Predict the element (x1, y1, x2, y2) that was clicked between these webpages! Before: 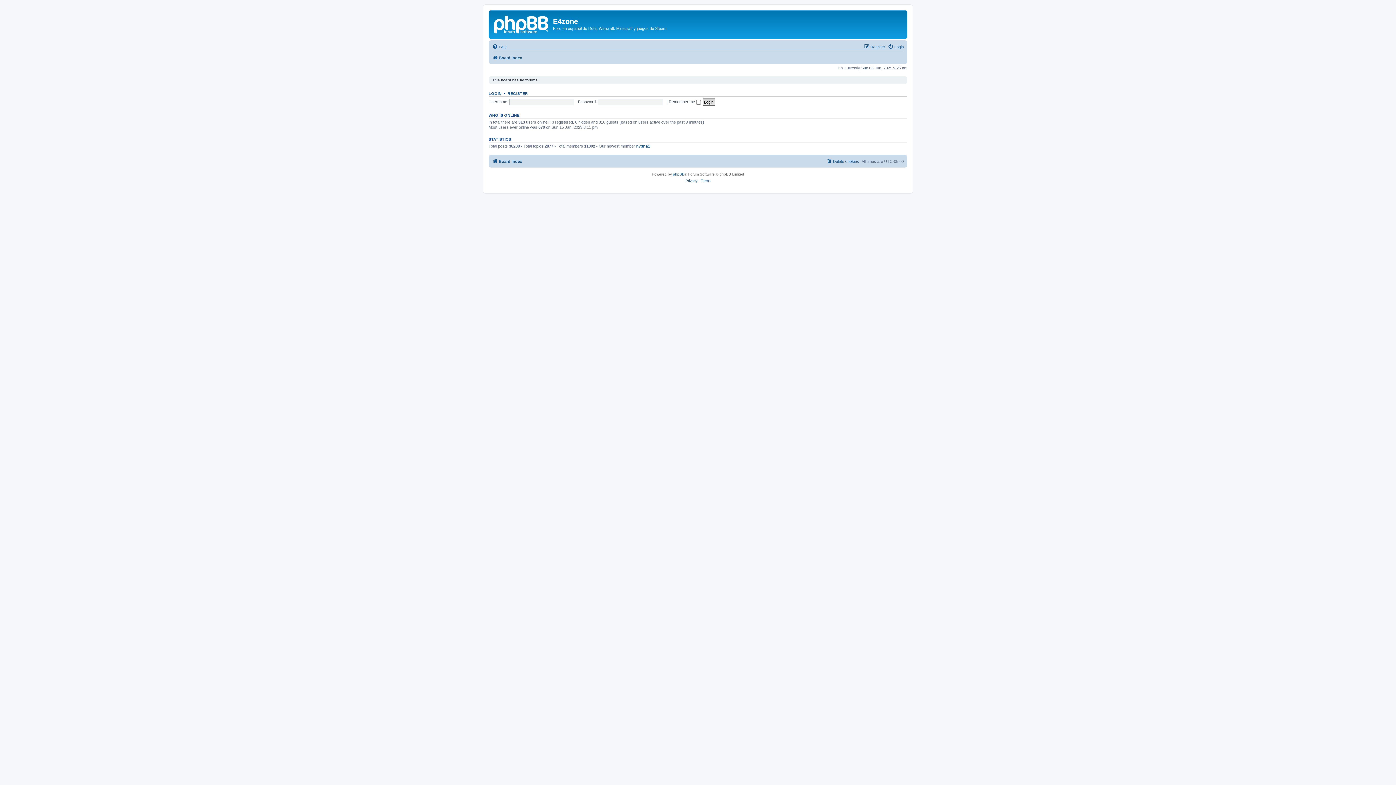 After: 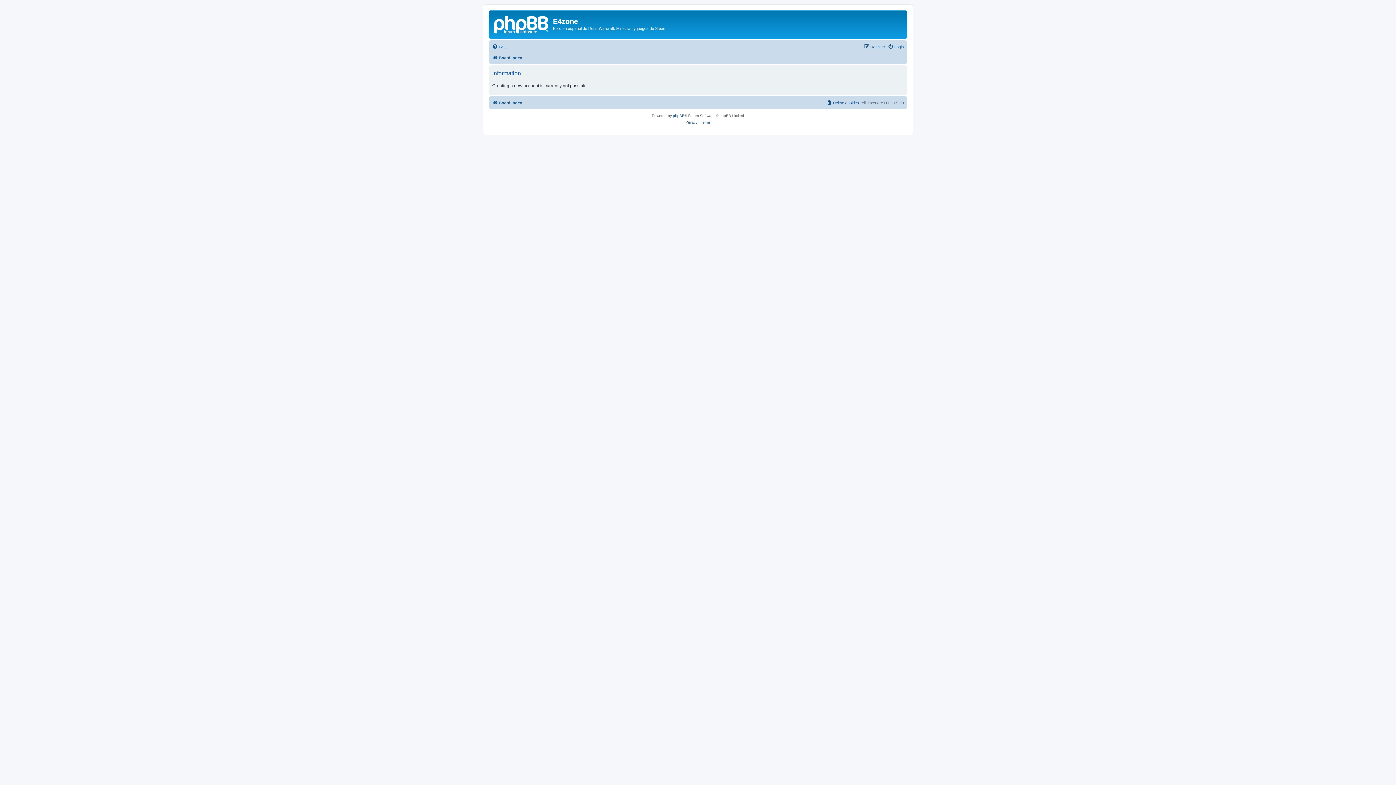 Action: bbox: (507, 91, 528, 95) label: REGISTER